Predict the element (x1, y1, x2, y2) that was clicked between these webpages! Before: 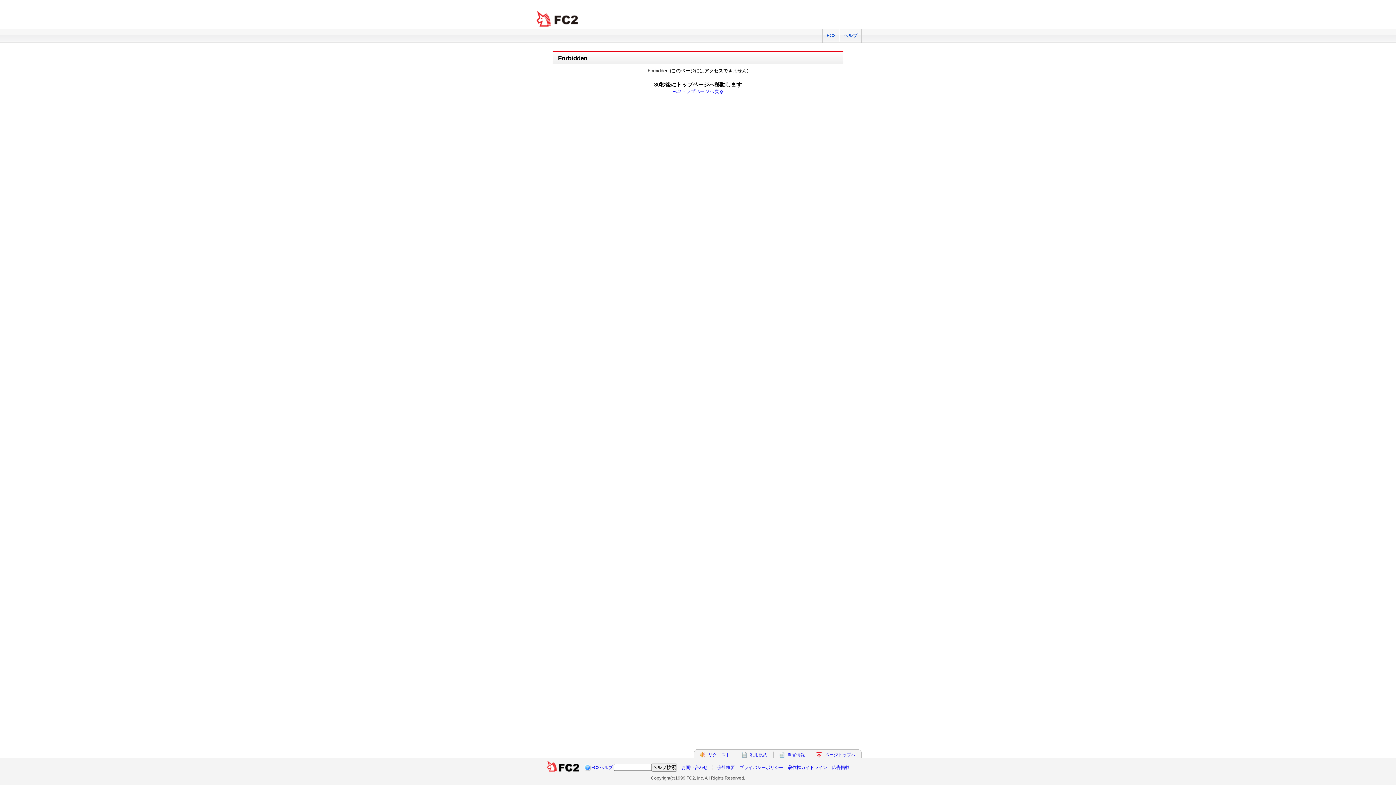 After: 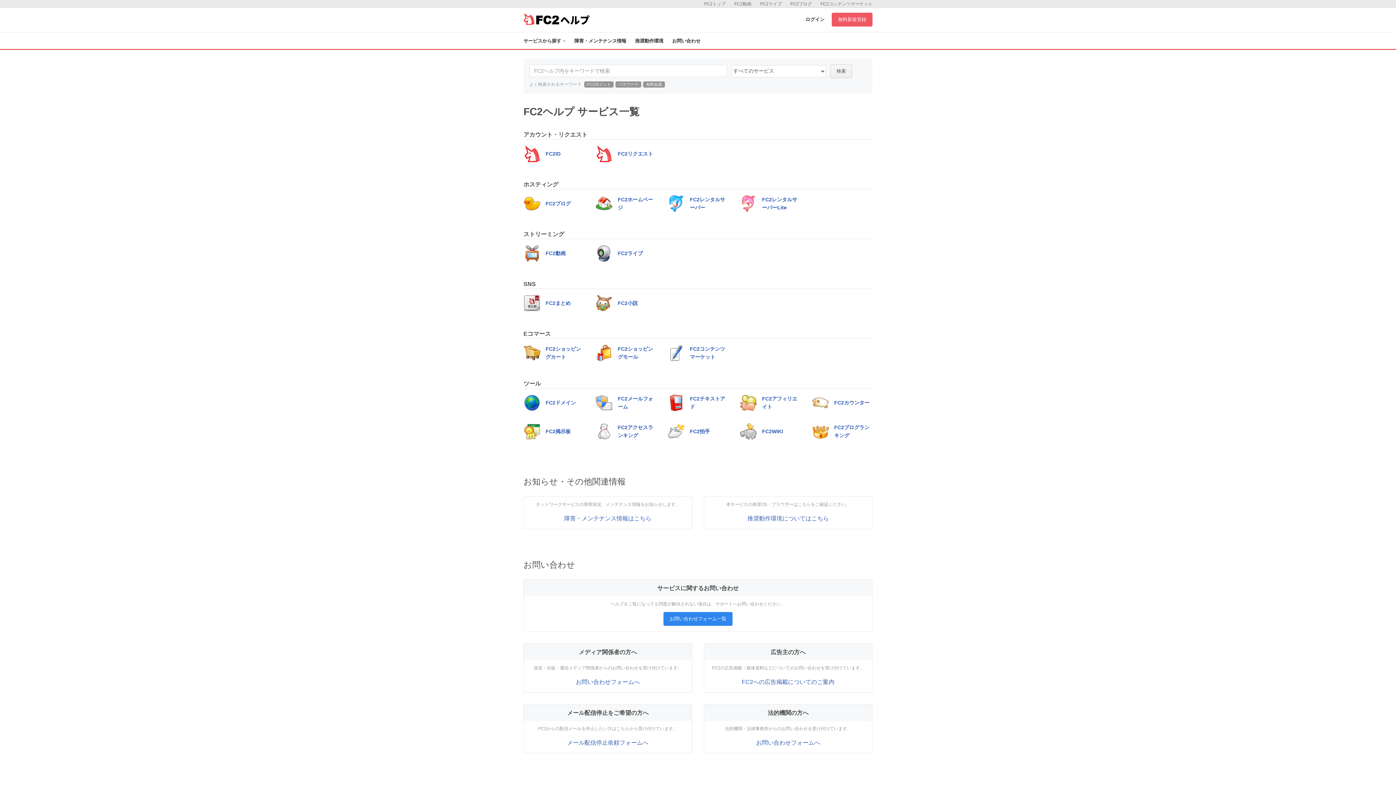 Action: bbox: (839, 29, 861, 42) label: ヘルプ